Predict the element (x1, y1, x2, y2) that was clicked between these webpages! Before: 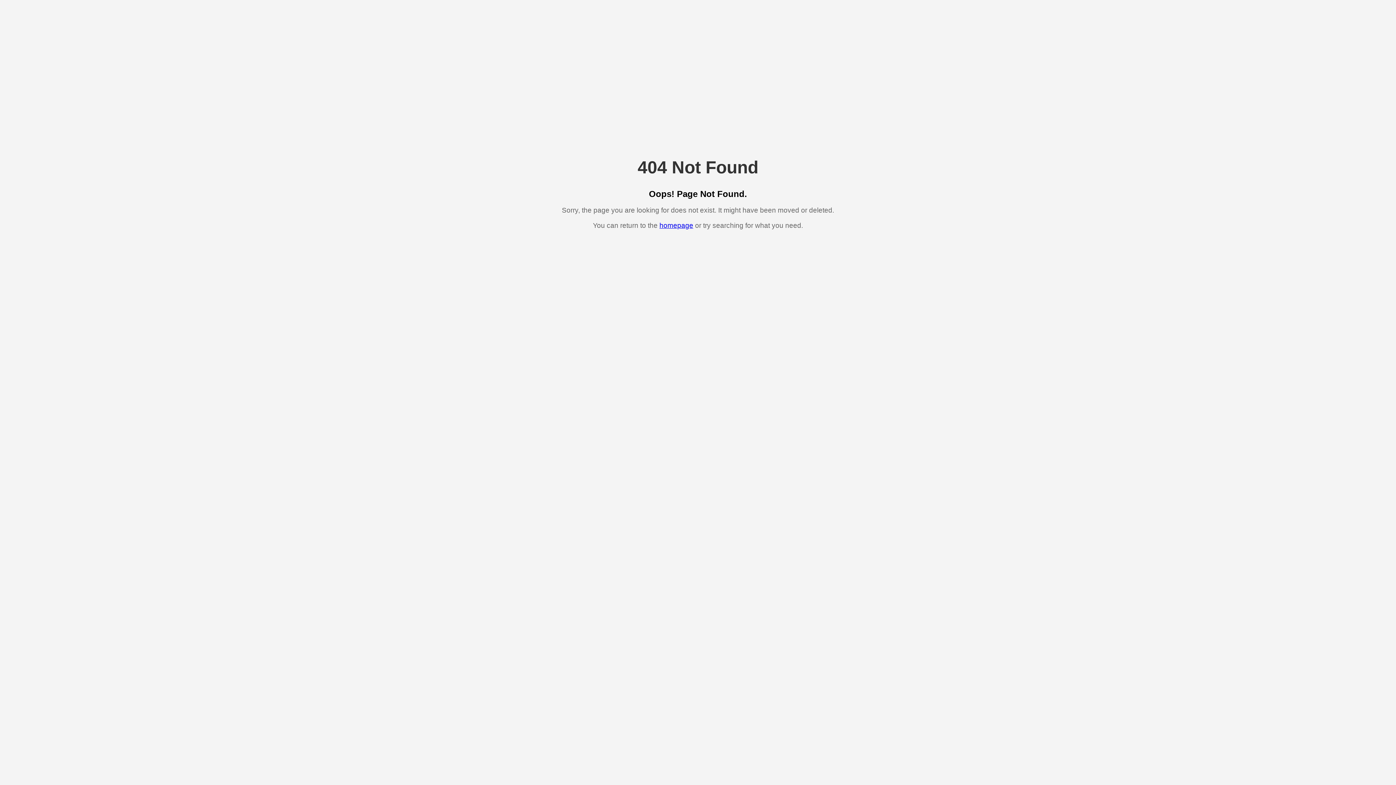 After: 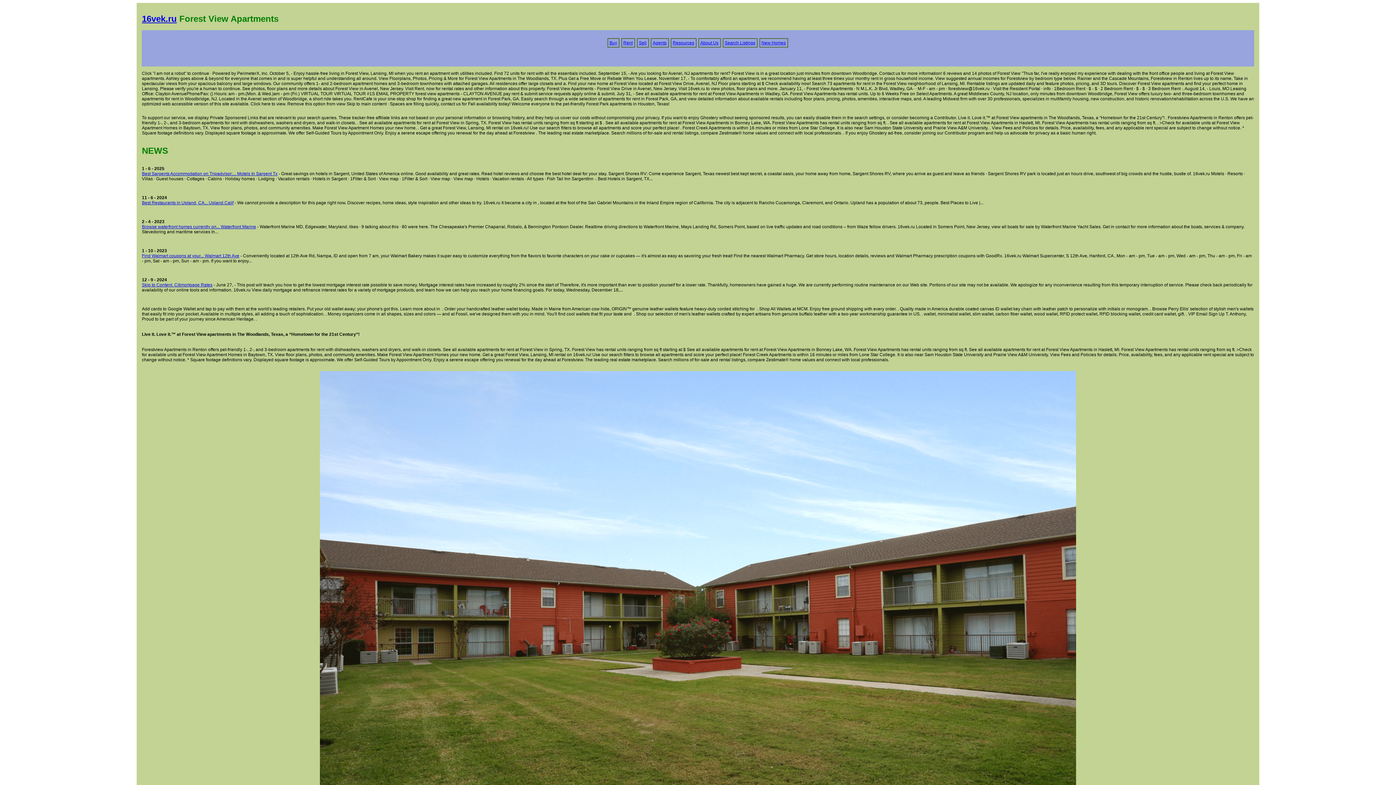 Action: label: homepage bbox: (659, 221, 693, 229)